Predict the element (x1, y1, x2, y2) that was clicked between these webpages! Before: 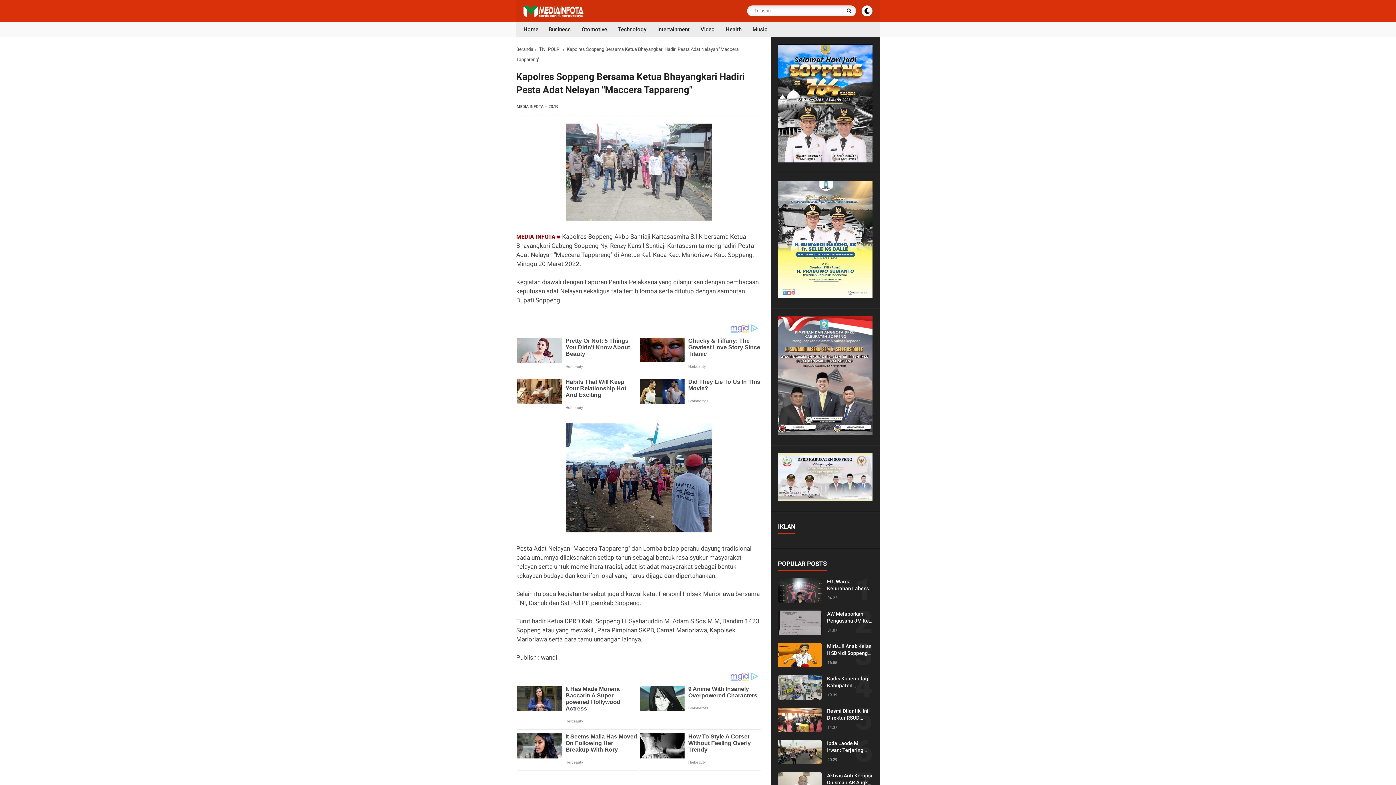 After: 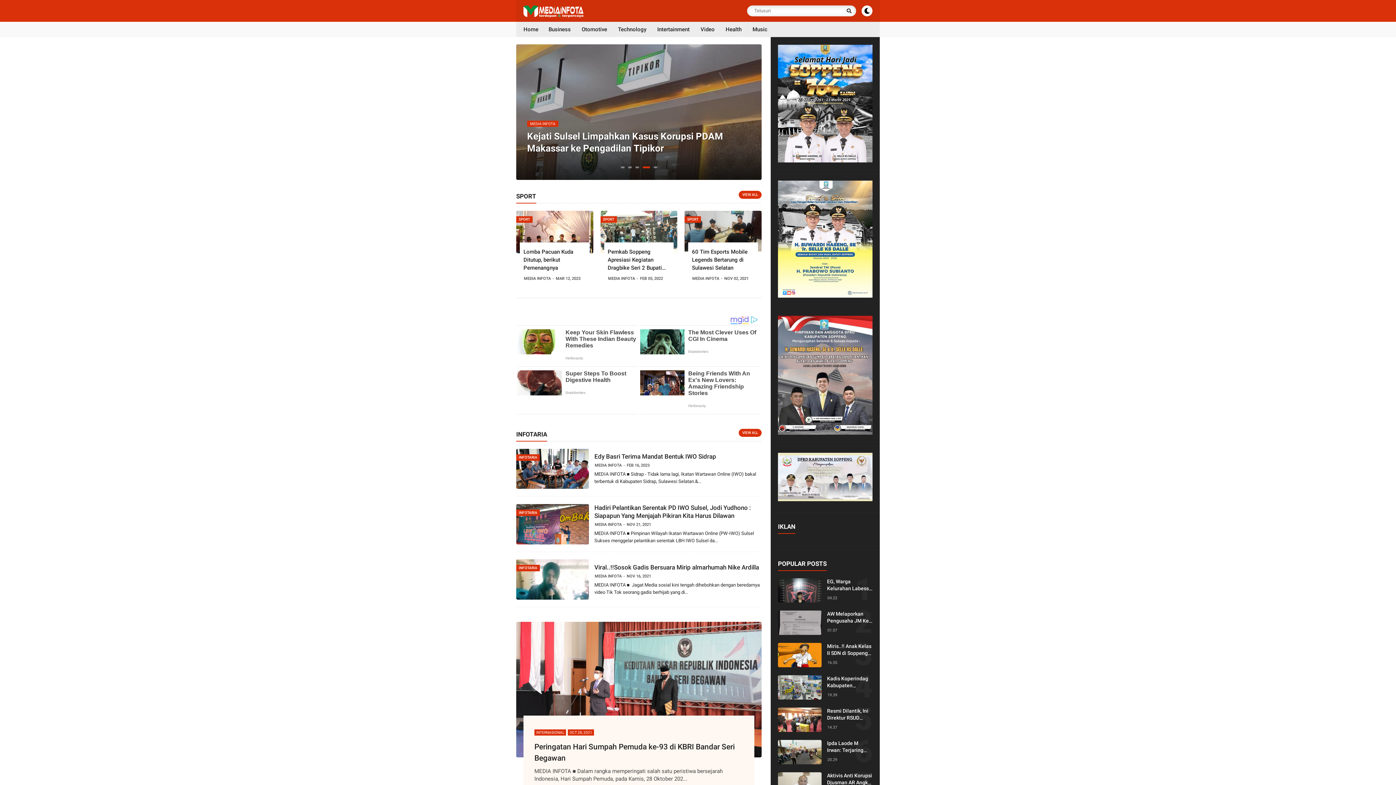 Action: bbox: (523, 11, 583, 18)